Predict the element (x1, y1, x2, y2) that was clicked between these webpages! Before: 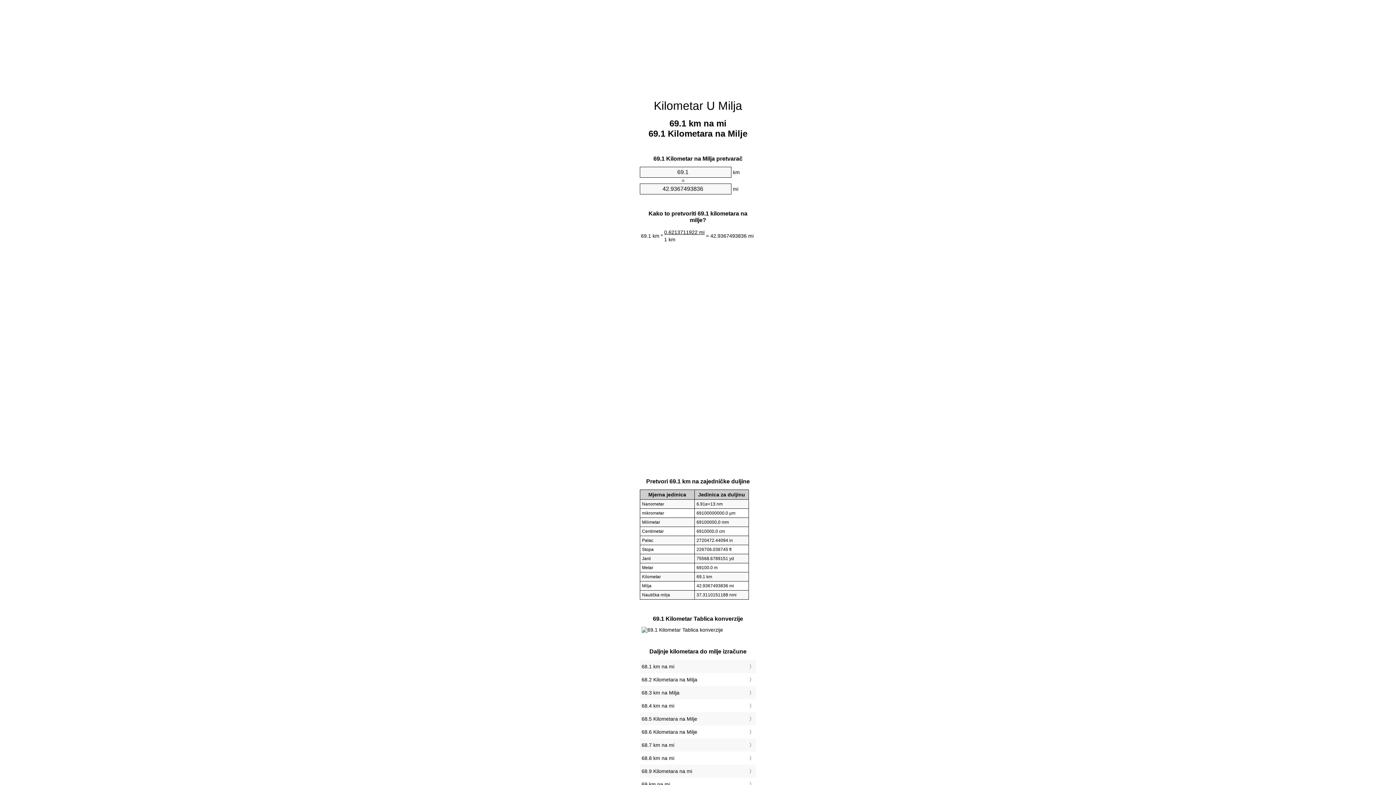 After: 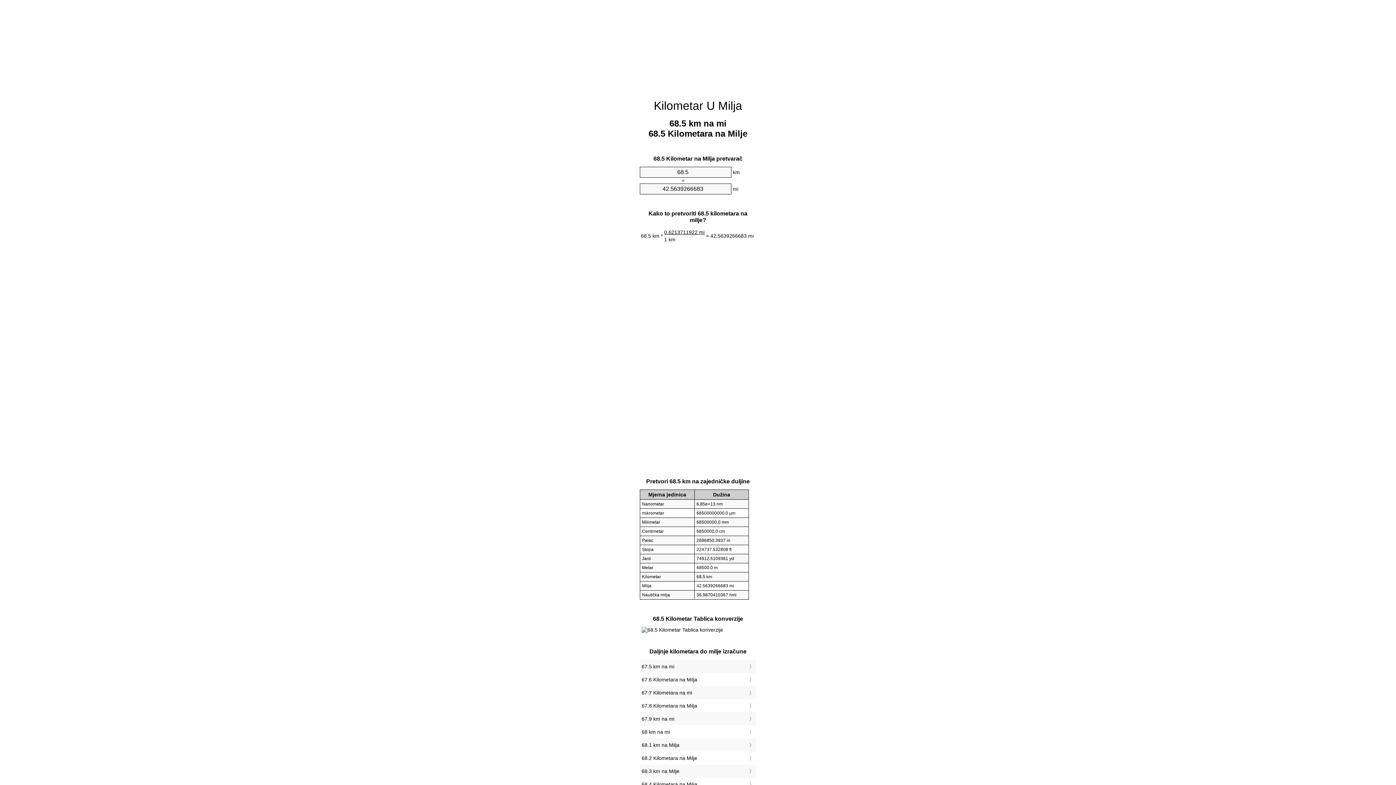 Action: label: 68.5 Kilometara na Milje bbox: (641, 714, 754, 724)